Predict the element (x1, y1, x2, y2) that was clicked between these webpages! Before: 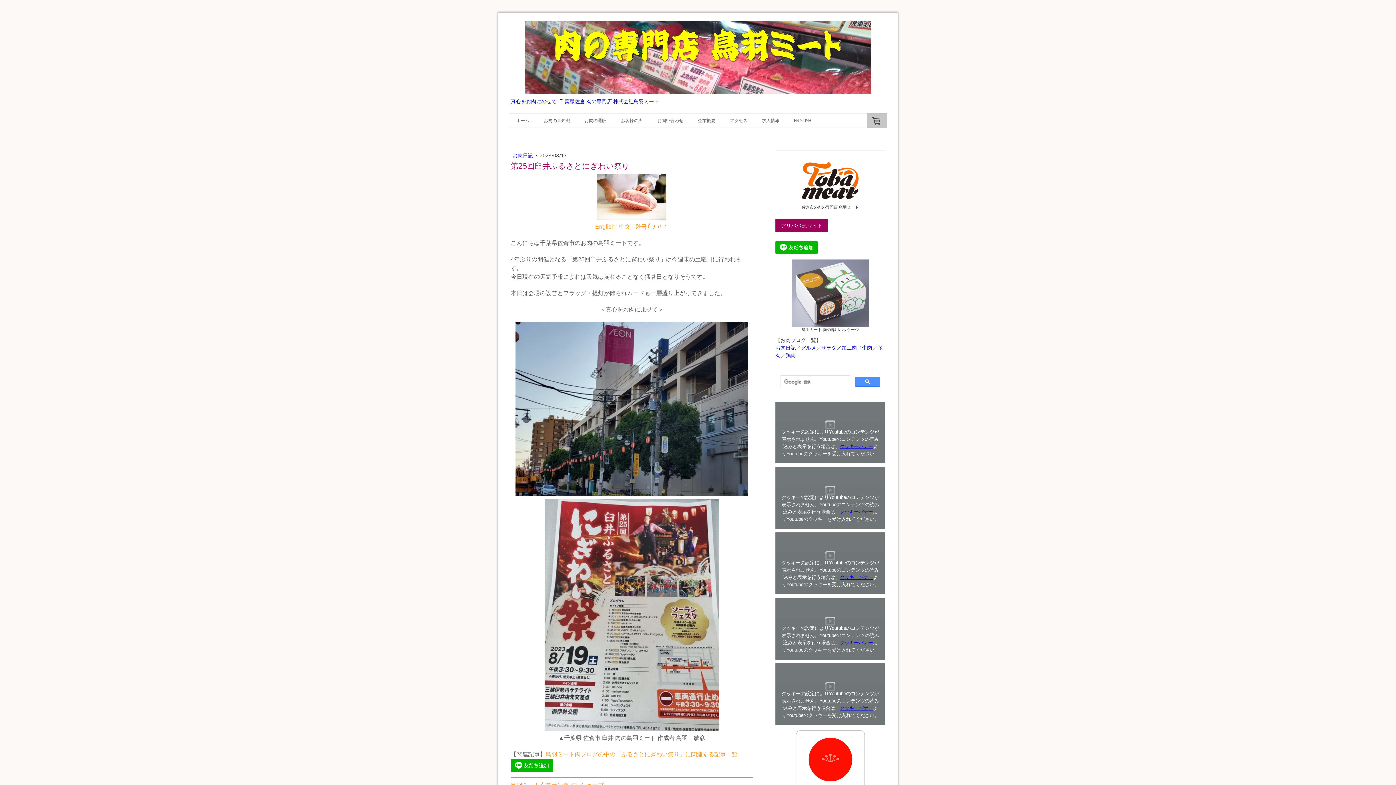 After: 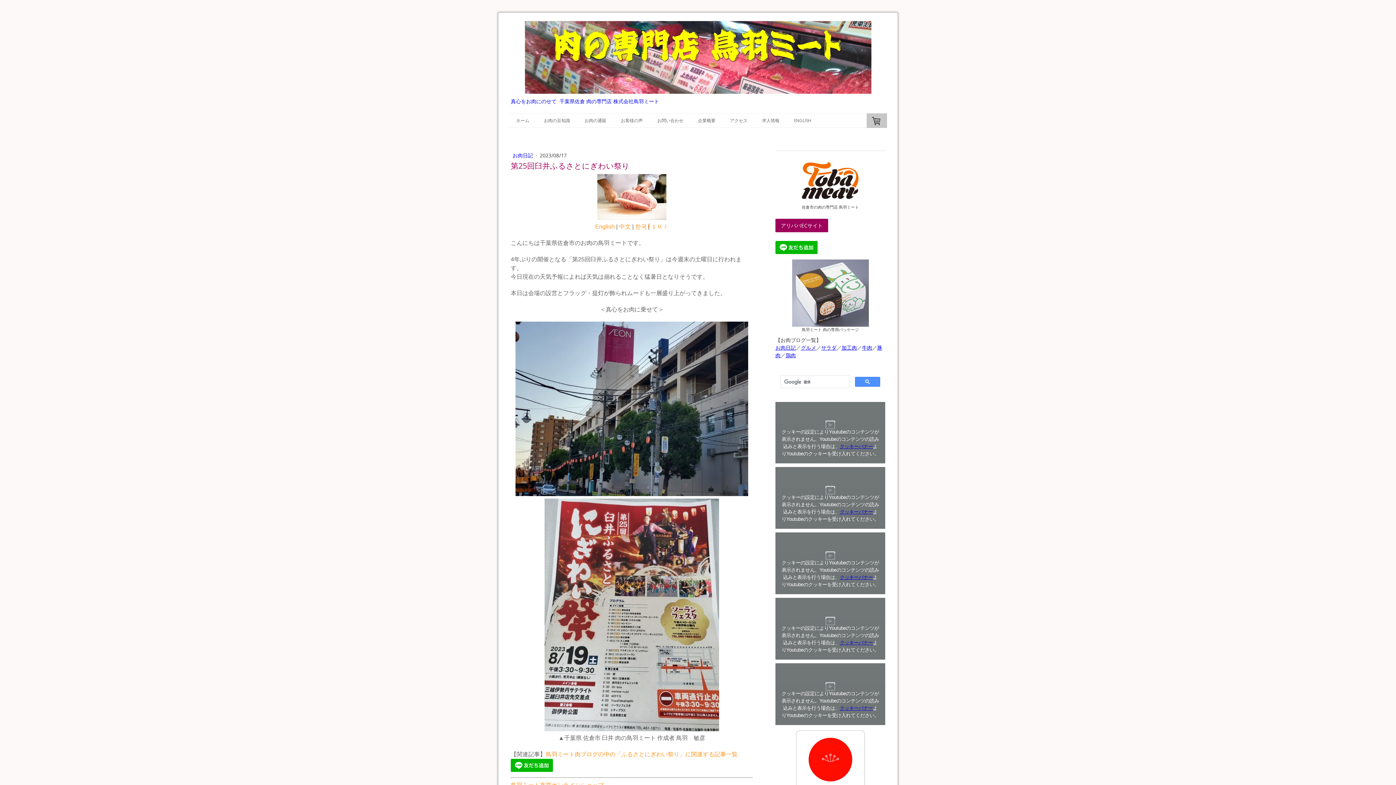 Action: bbox: (794, 729, 866, 736)